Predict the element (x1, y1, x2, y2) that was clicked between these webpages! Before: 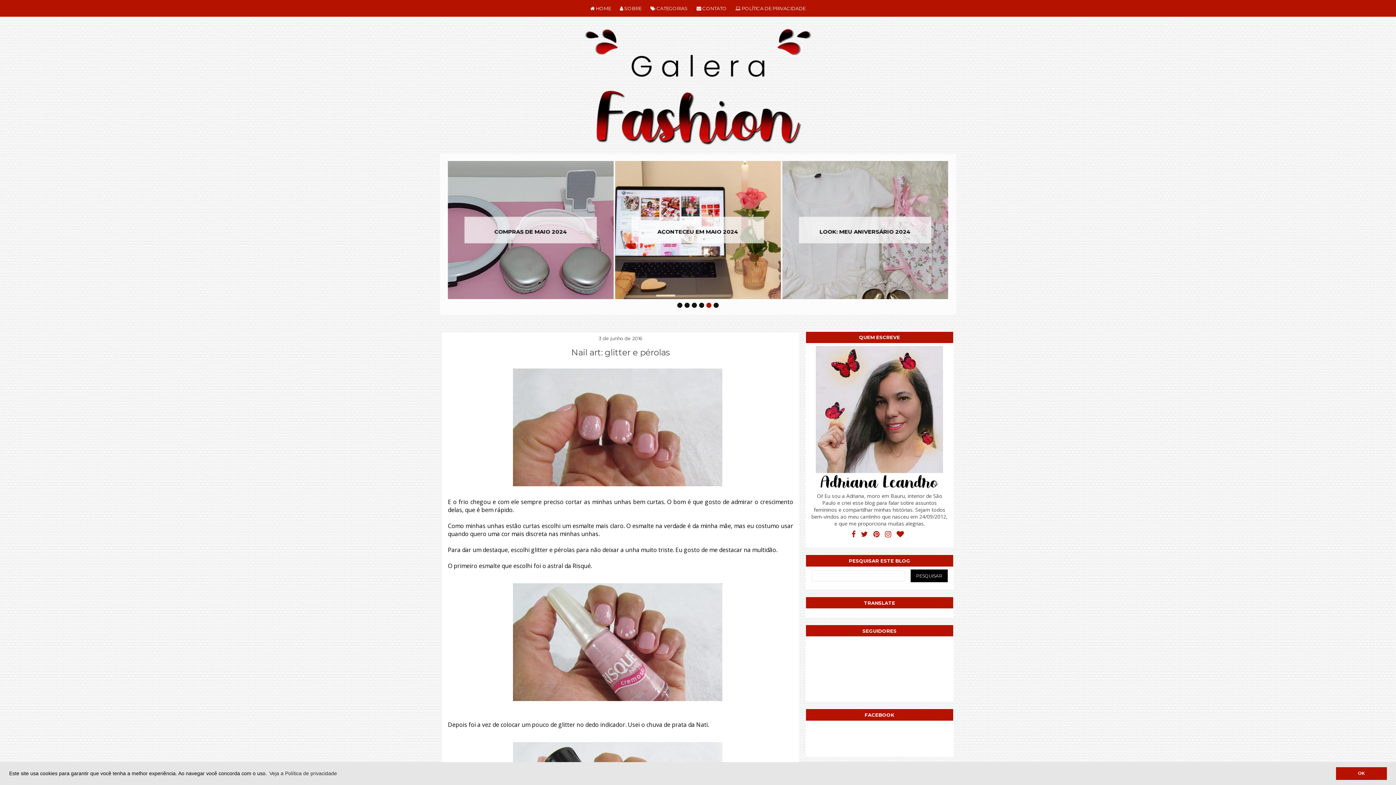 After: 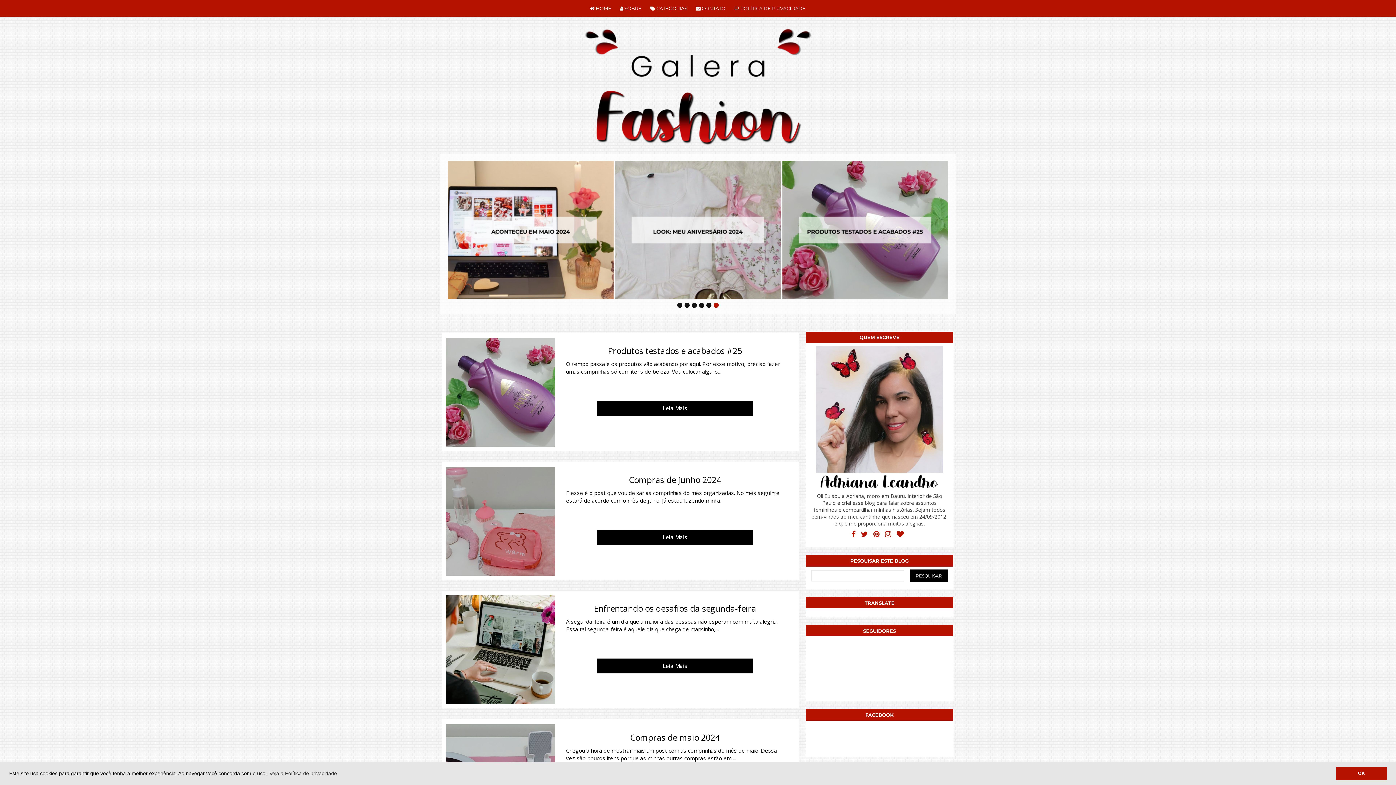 Action: bbox: (586, 0, 614, 16) label:  HOME